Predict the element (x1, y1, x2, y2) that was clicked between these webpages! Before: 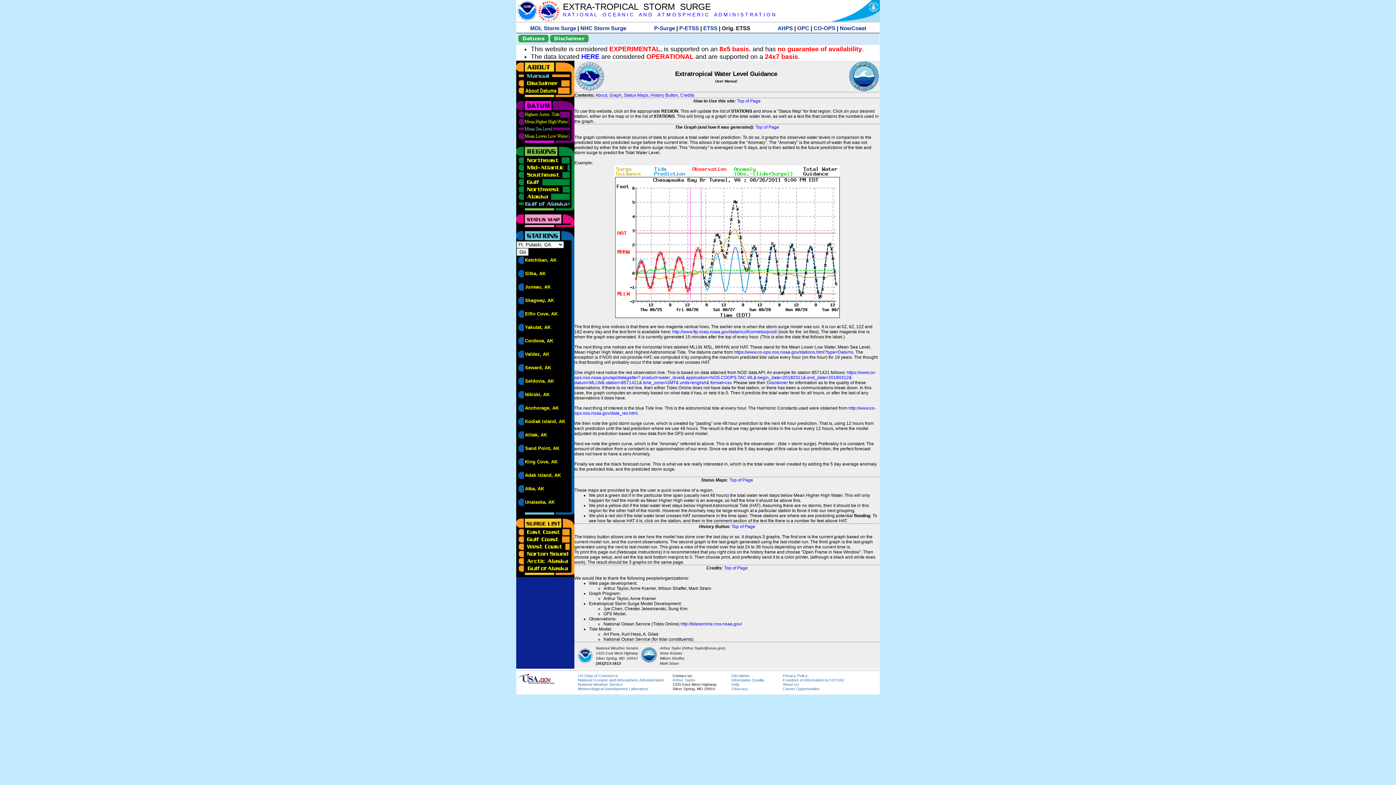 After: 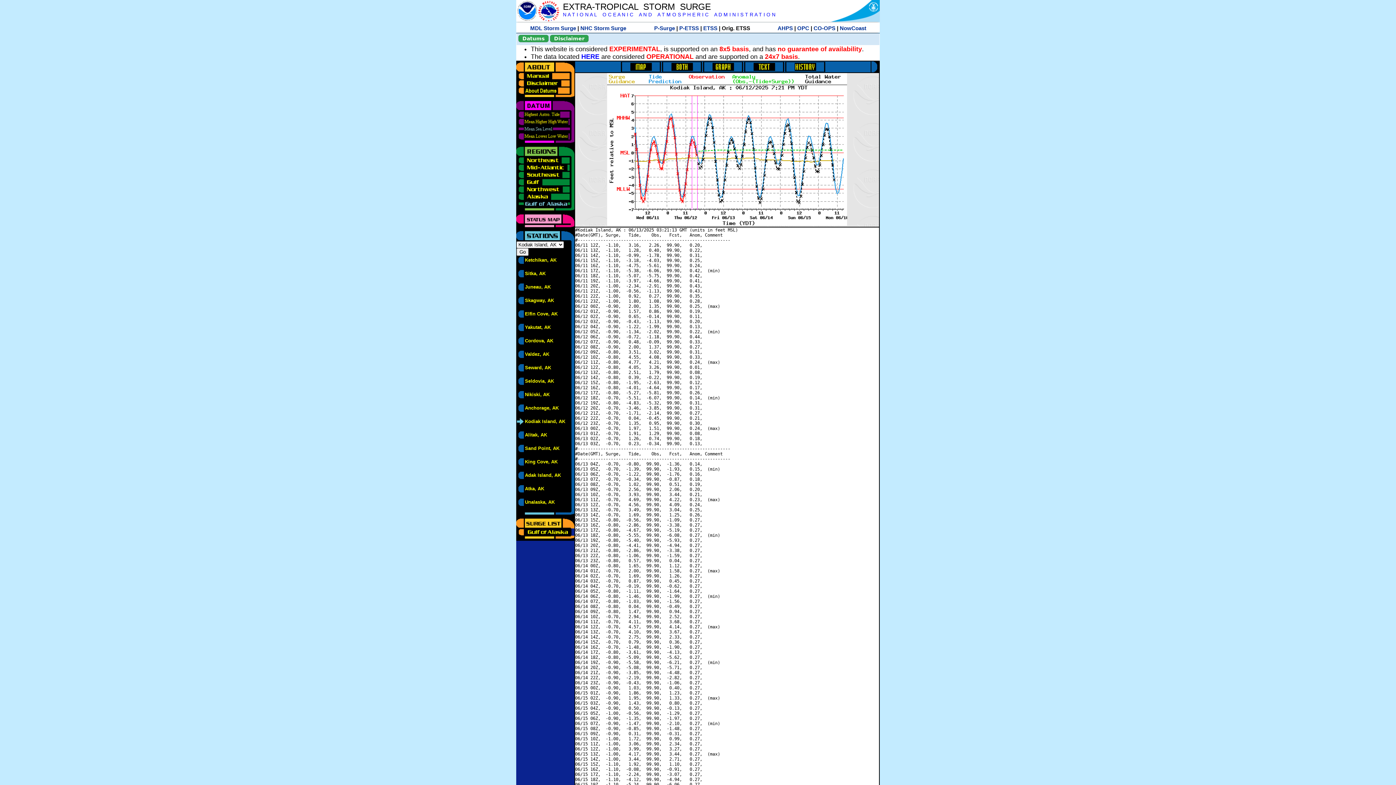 Action: label: Kodiak Island, AK bbox: (525, 419, 565, 424)